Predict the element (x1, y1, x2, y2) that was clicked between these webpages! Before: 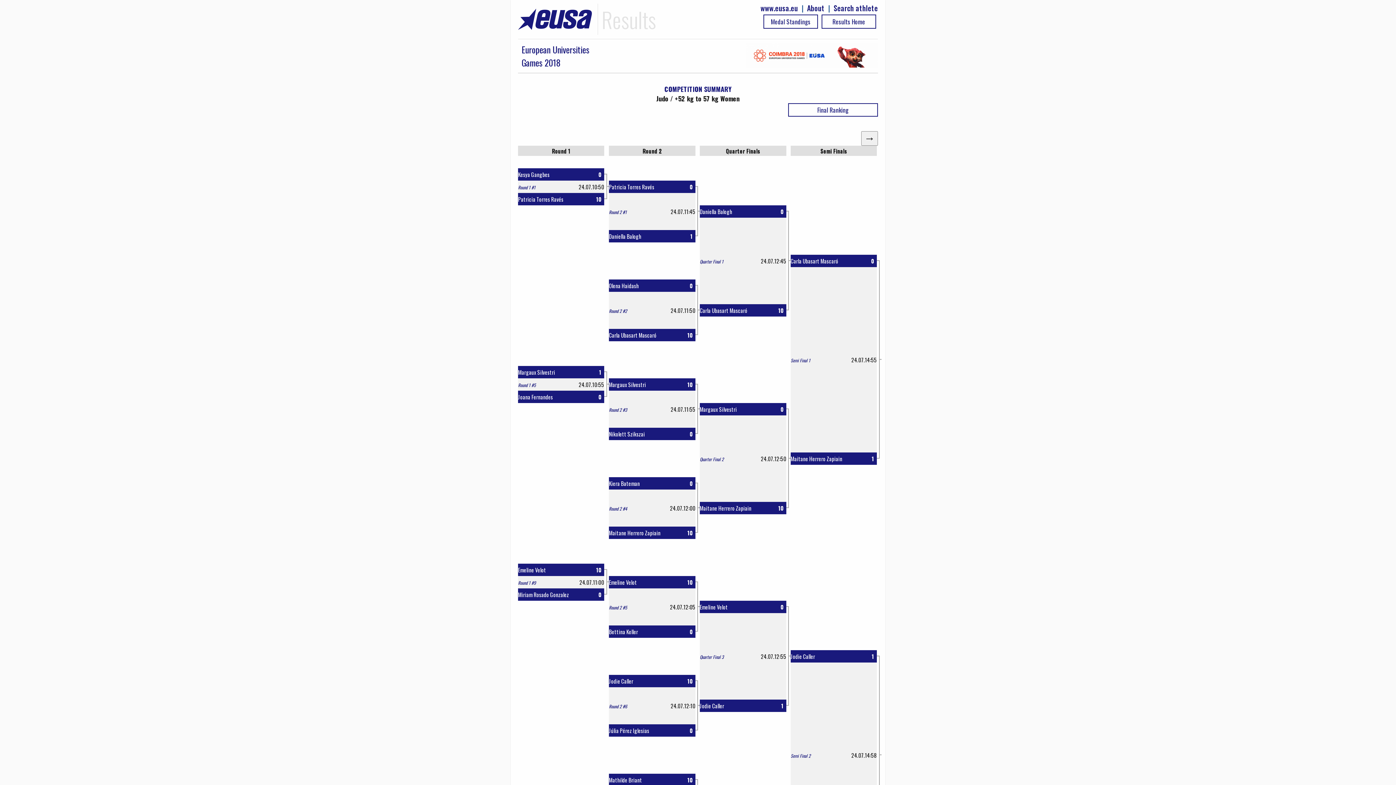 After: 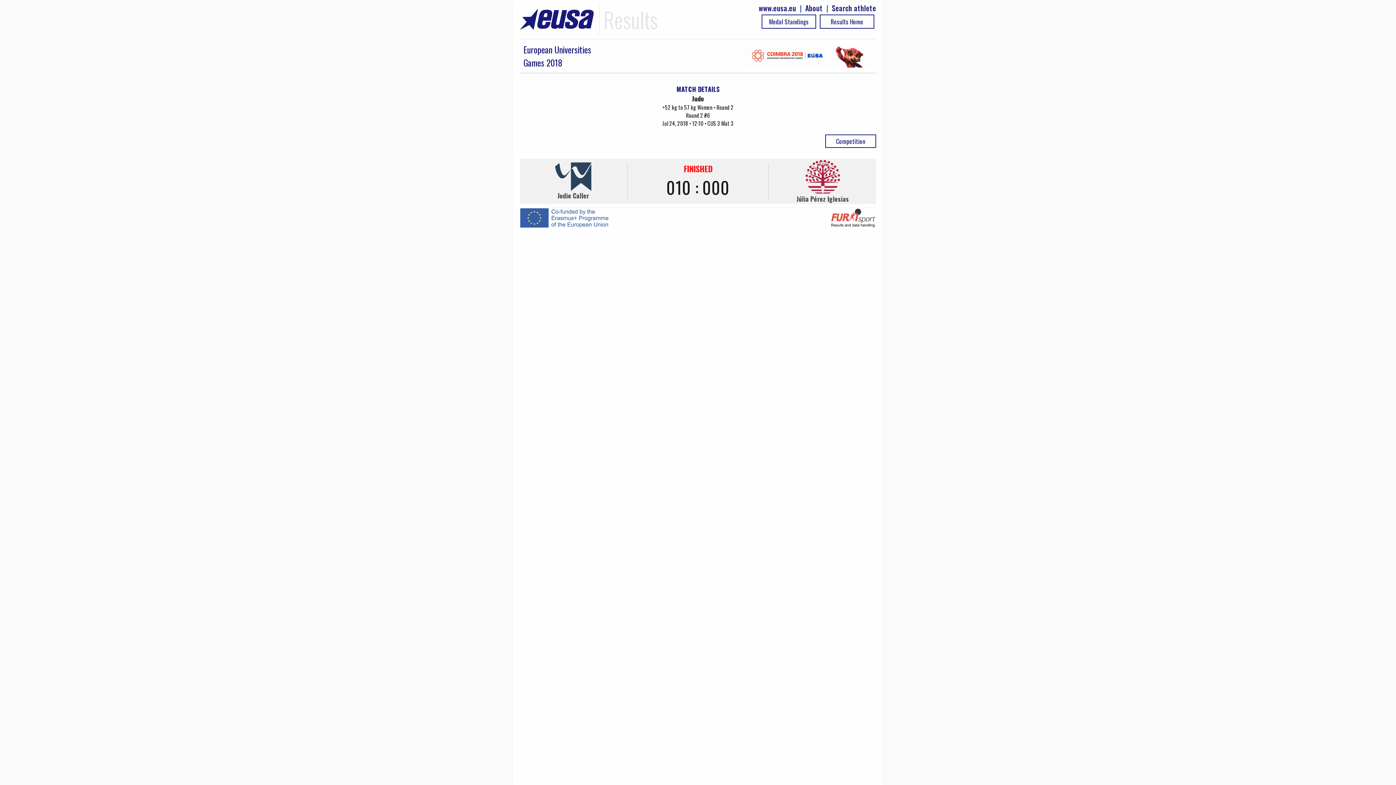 Action: bbox: (609, 703, 627, 709) label: Round 2 #6